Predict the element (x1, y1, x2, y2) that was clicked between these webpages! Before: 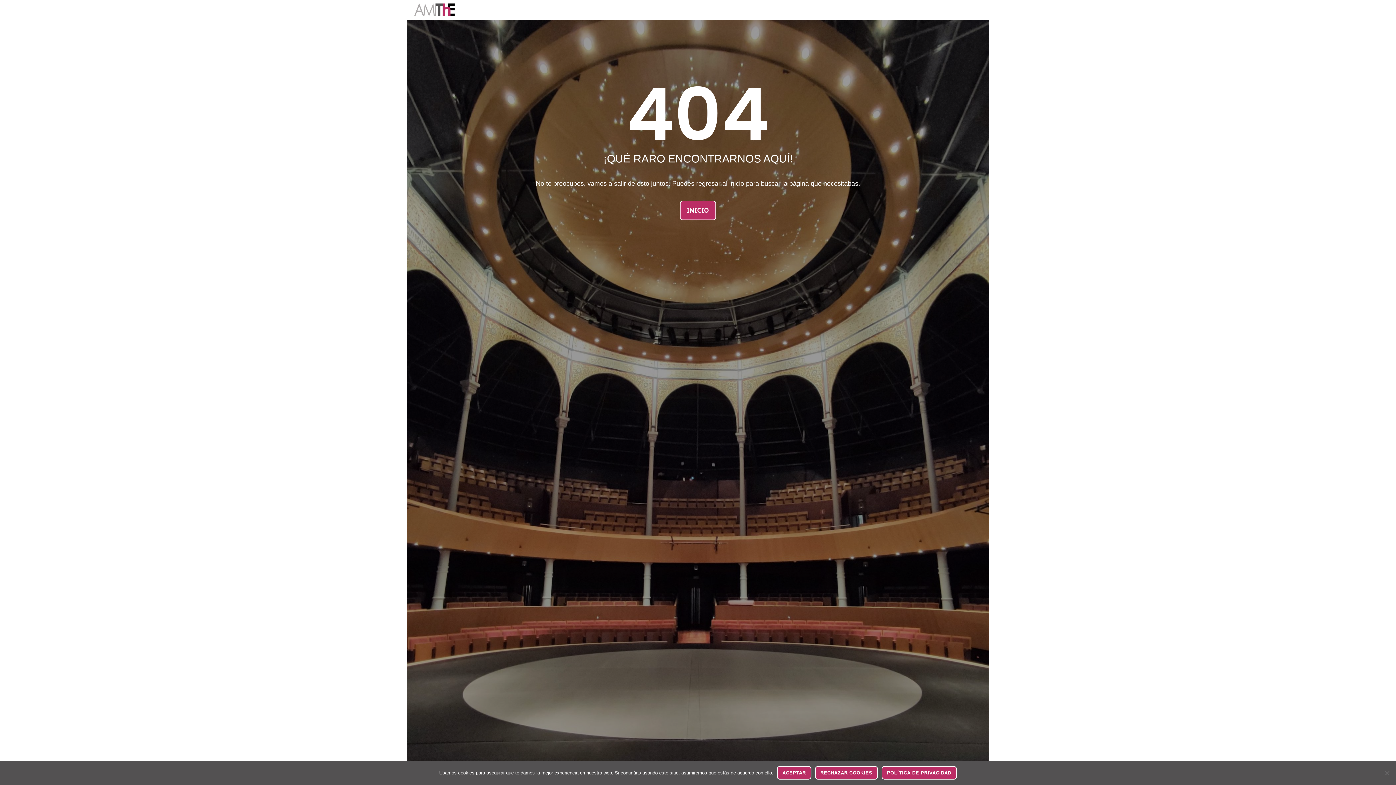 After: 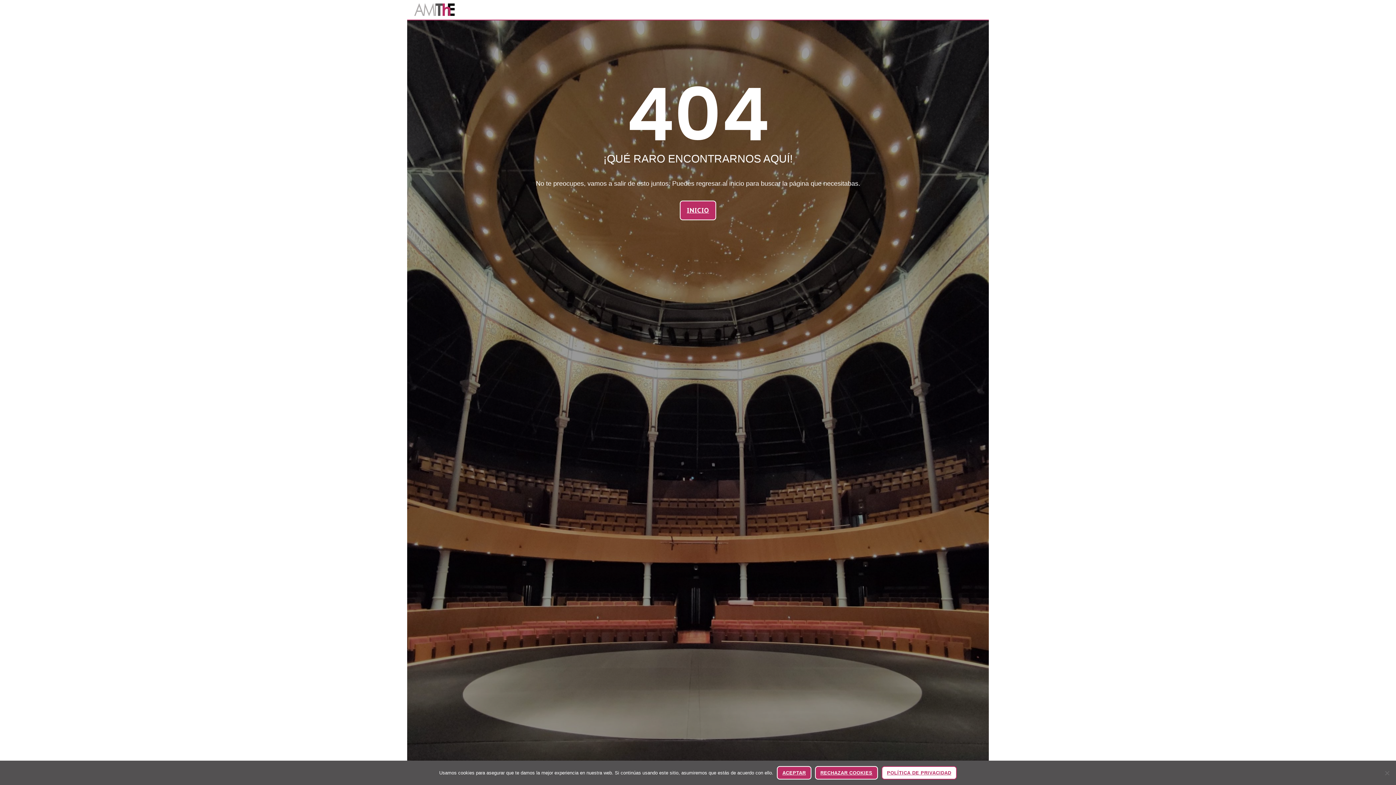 Action: label: Política de privacidad bbox: (881, 766, 957, 780)